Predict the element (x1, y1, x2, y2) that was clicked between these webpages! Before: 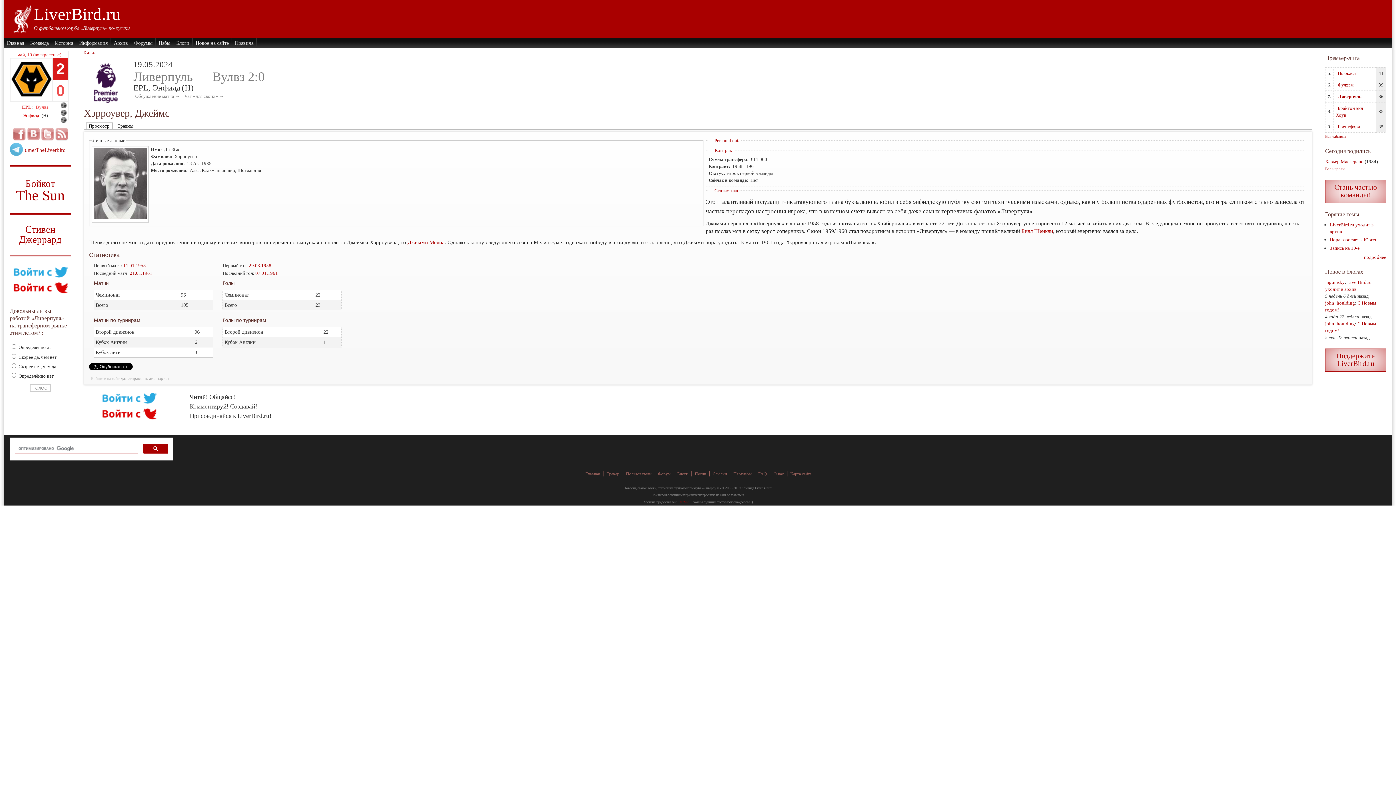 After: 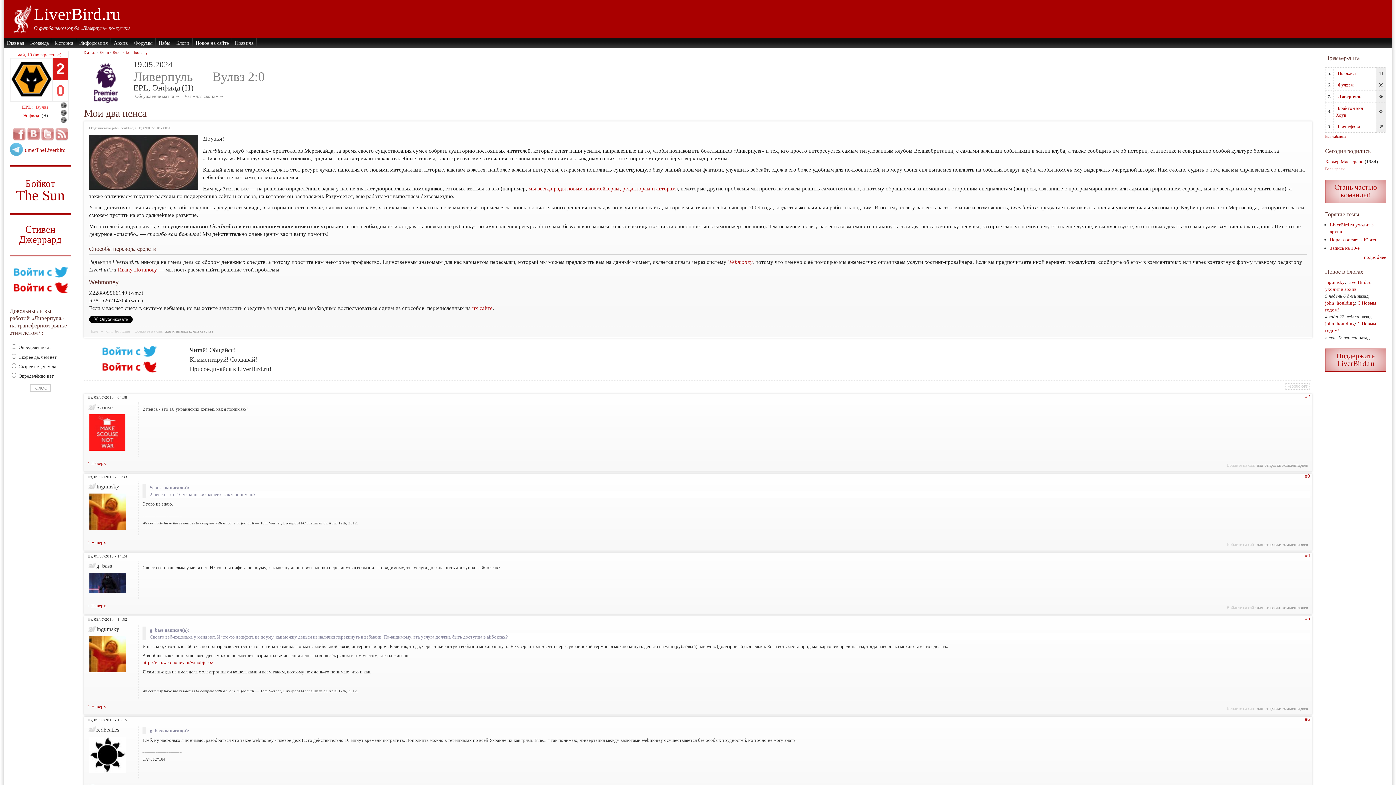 Action: label: Поддержите LiverBird.ru bbox: (1336, 352, 1375, 367)